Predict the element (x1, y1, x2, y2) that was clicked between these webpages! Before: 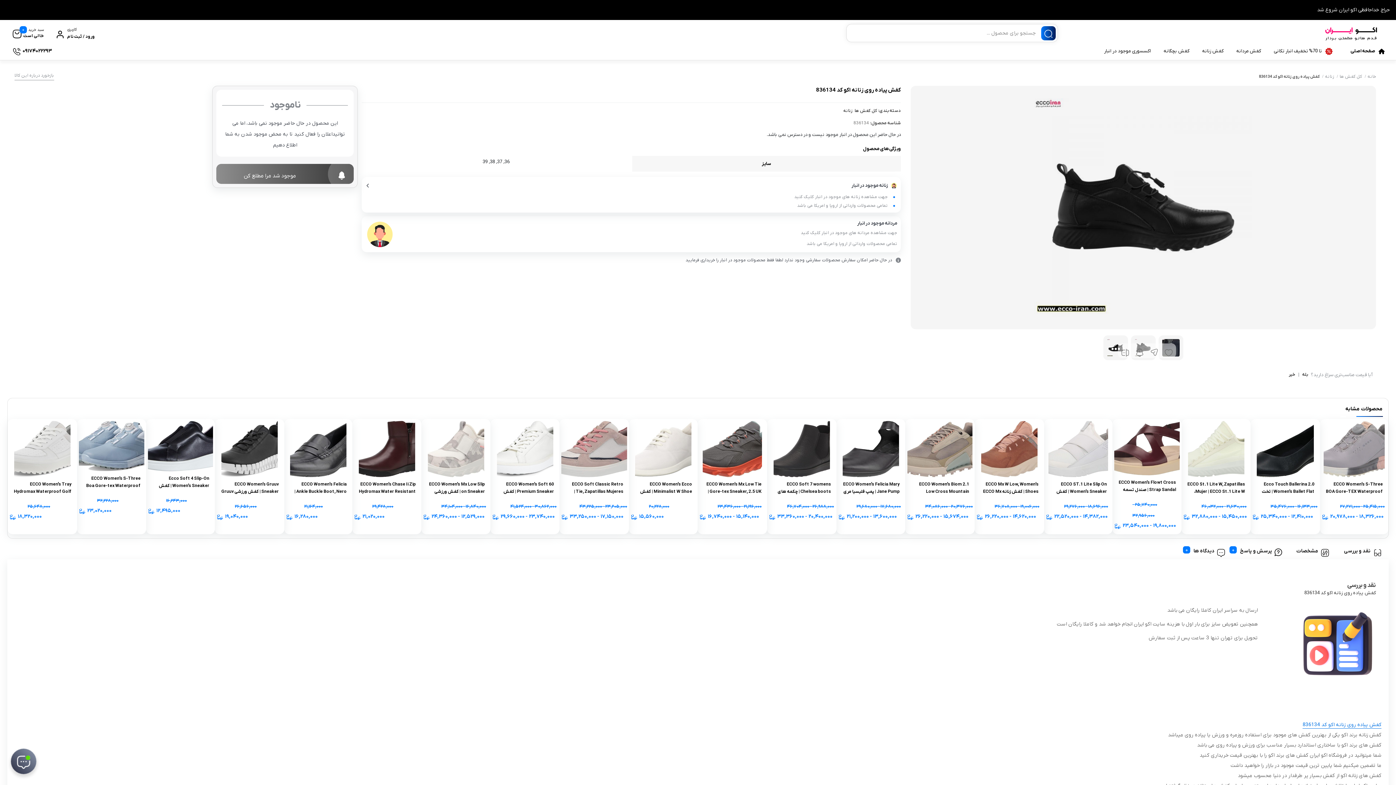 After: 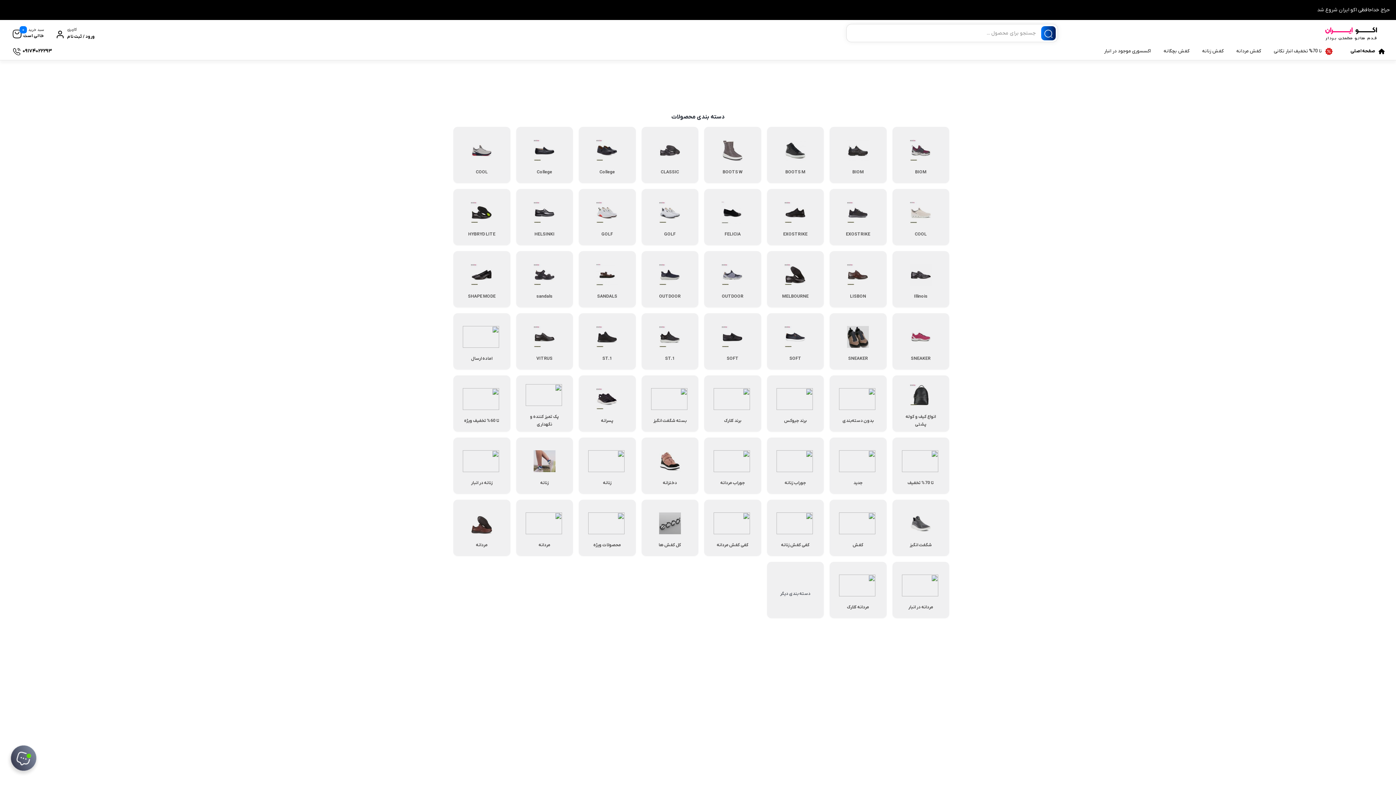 Action: bbox: (1310, 23, 1383, 42)